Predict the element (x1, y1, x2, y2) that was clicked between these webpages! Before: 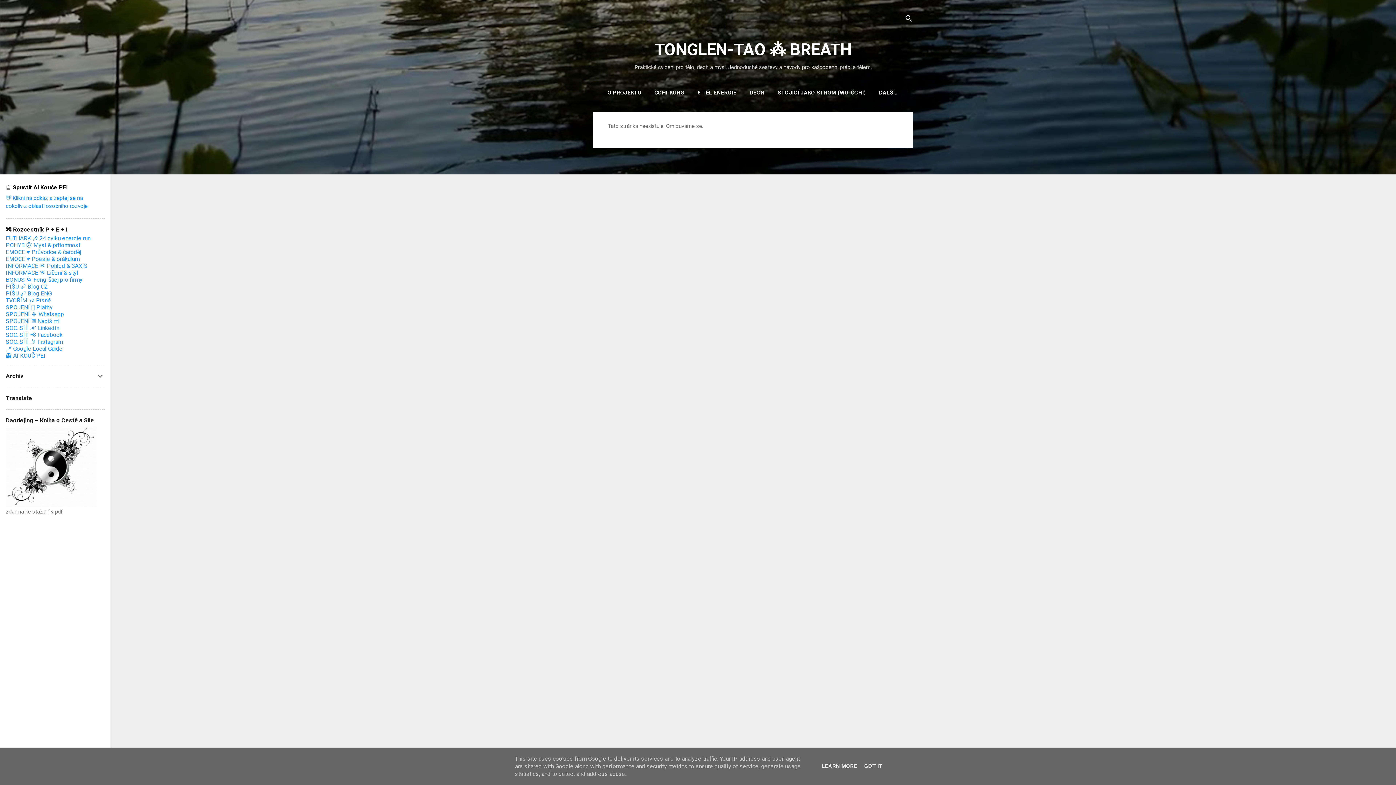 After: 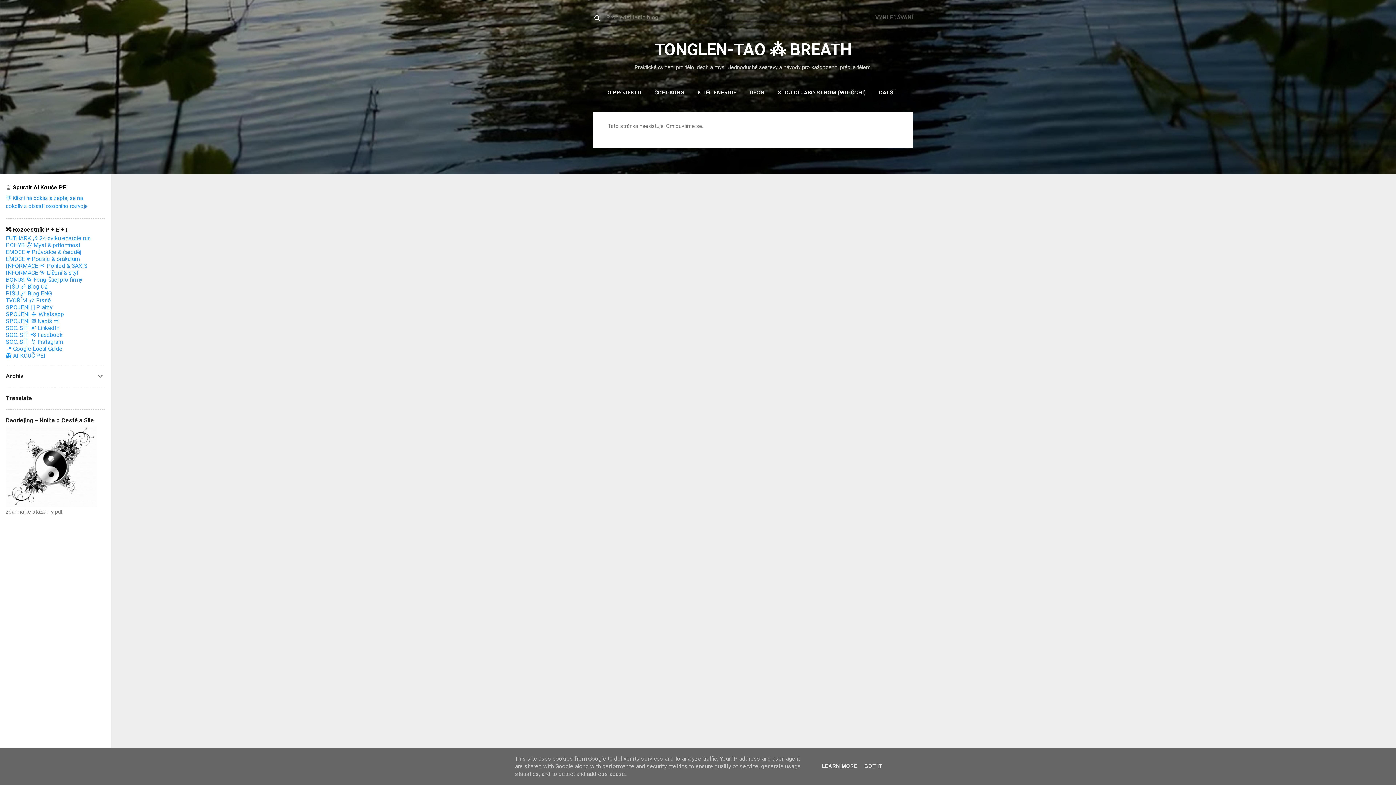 Action: label: Vyhledávání bbox: (904, 8, 913, 30)